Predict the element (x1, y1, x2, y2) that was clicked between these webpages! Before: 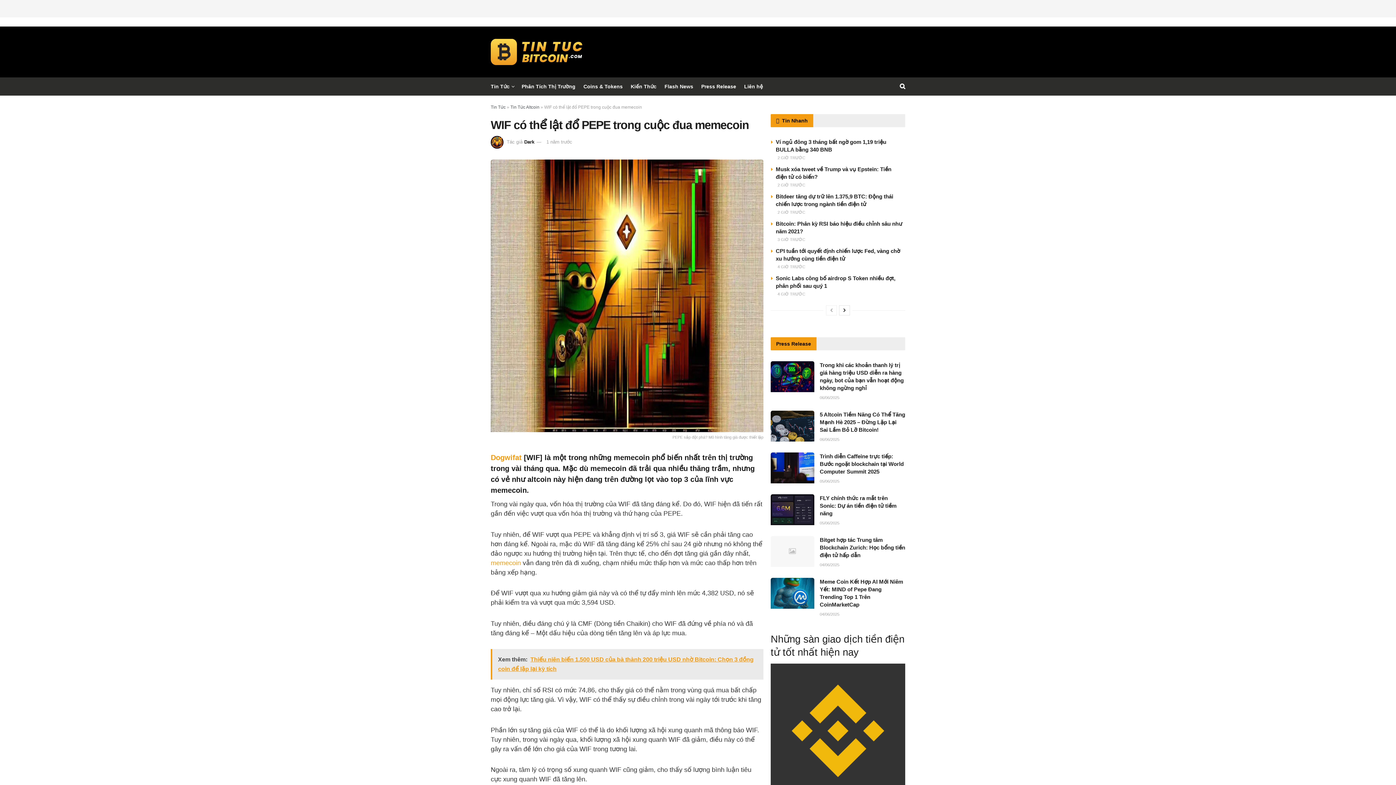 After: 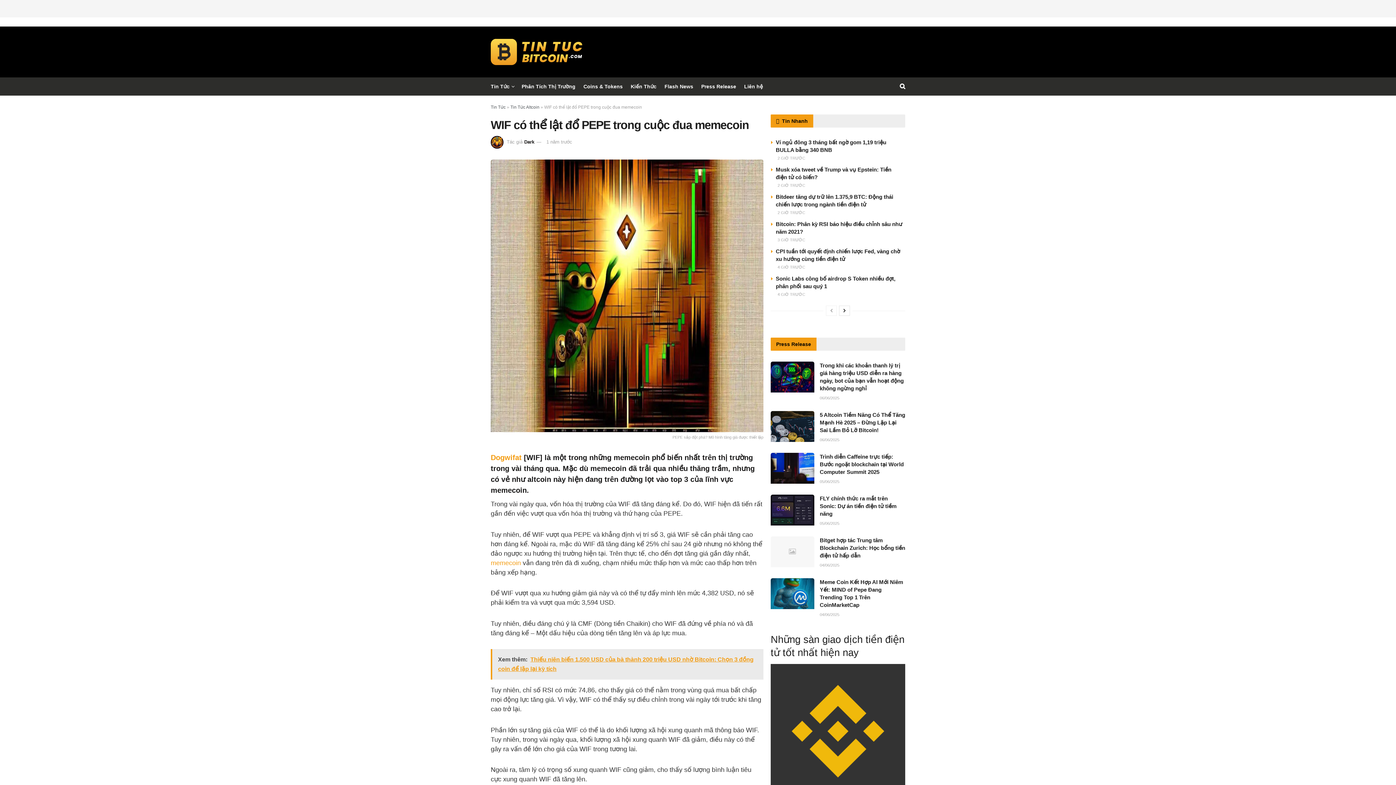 Action: bbox: (826, 305, 837, 315) label: View previous page posts